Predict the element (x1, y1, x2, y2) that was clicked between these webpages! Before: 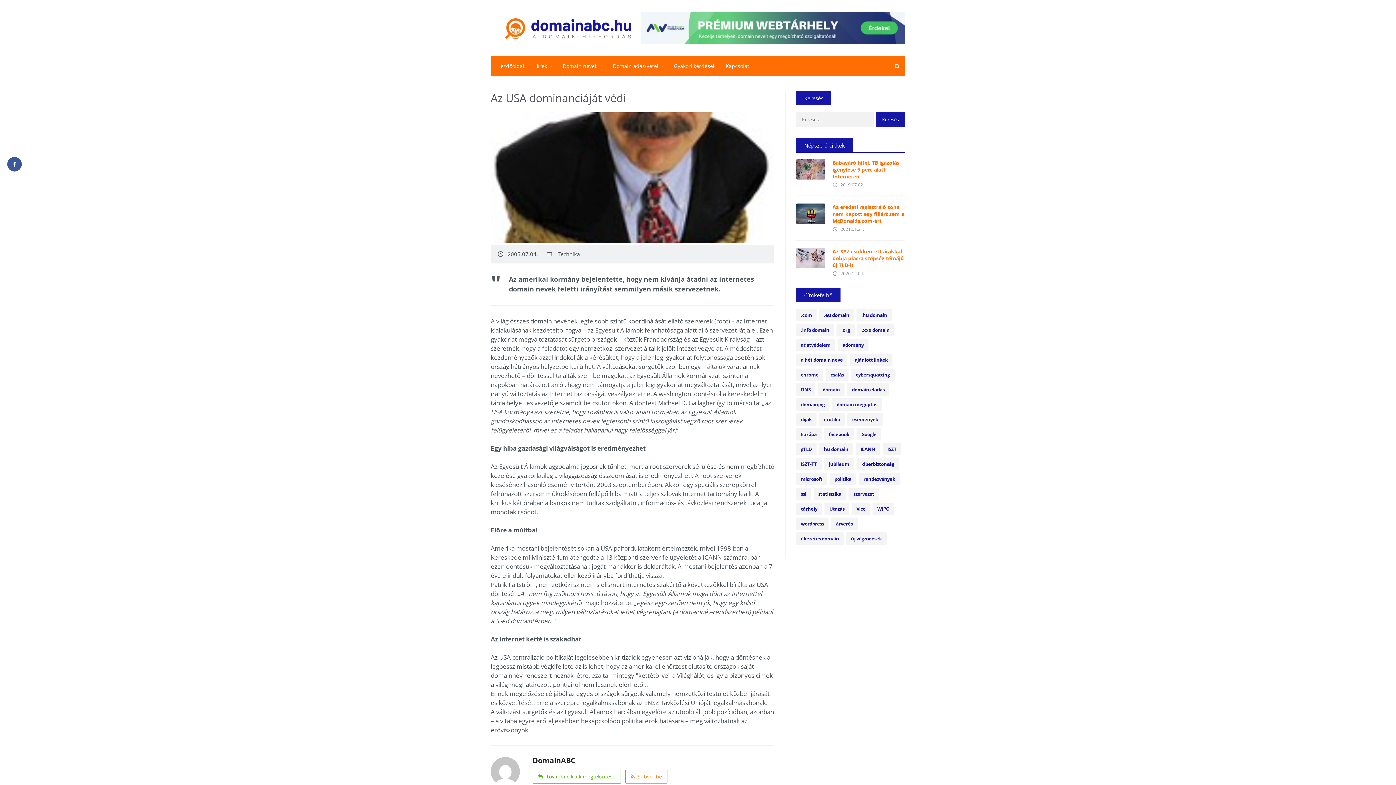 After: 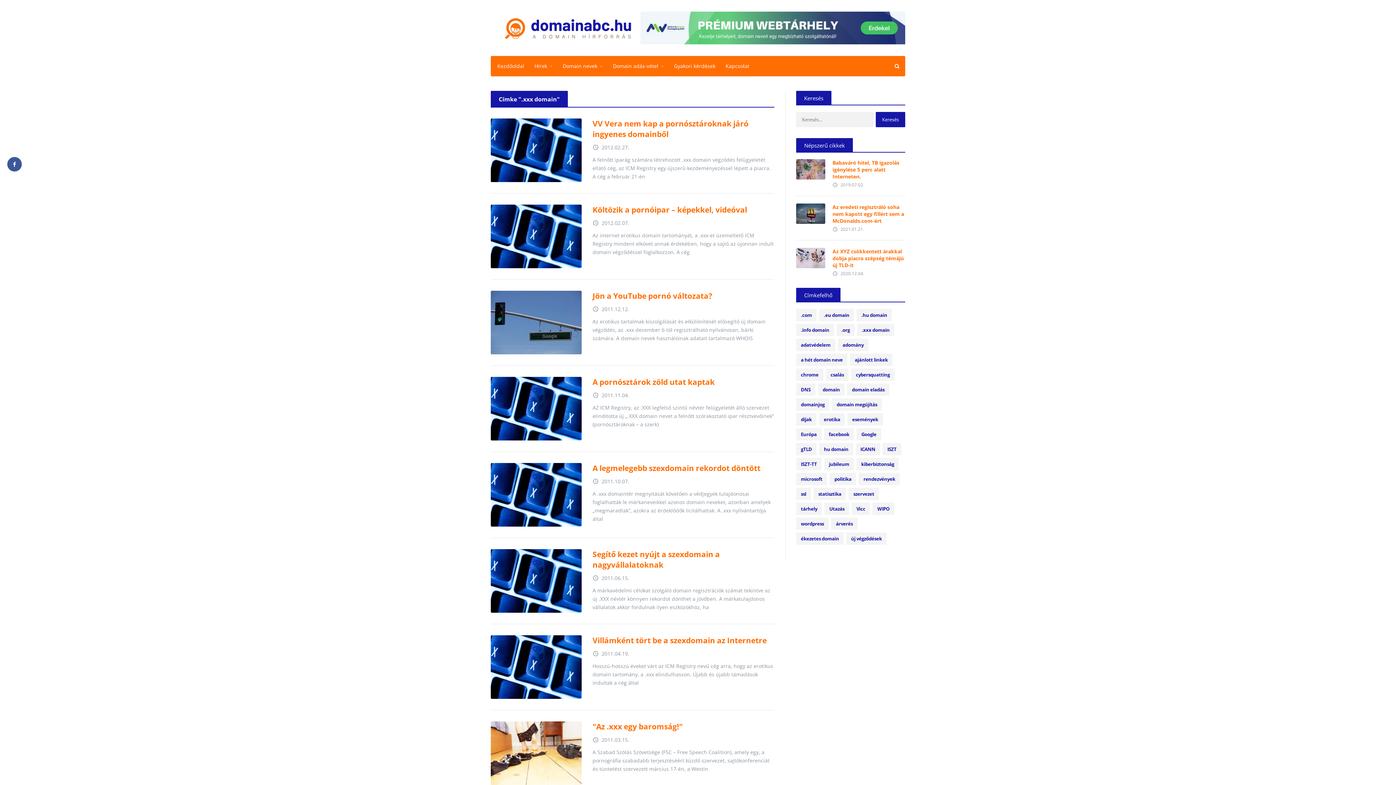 Action: label: .xxx domain (12 elem) bbox: (857, 324, 894, 336)